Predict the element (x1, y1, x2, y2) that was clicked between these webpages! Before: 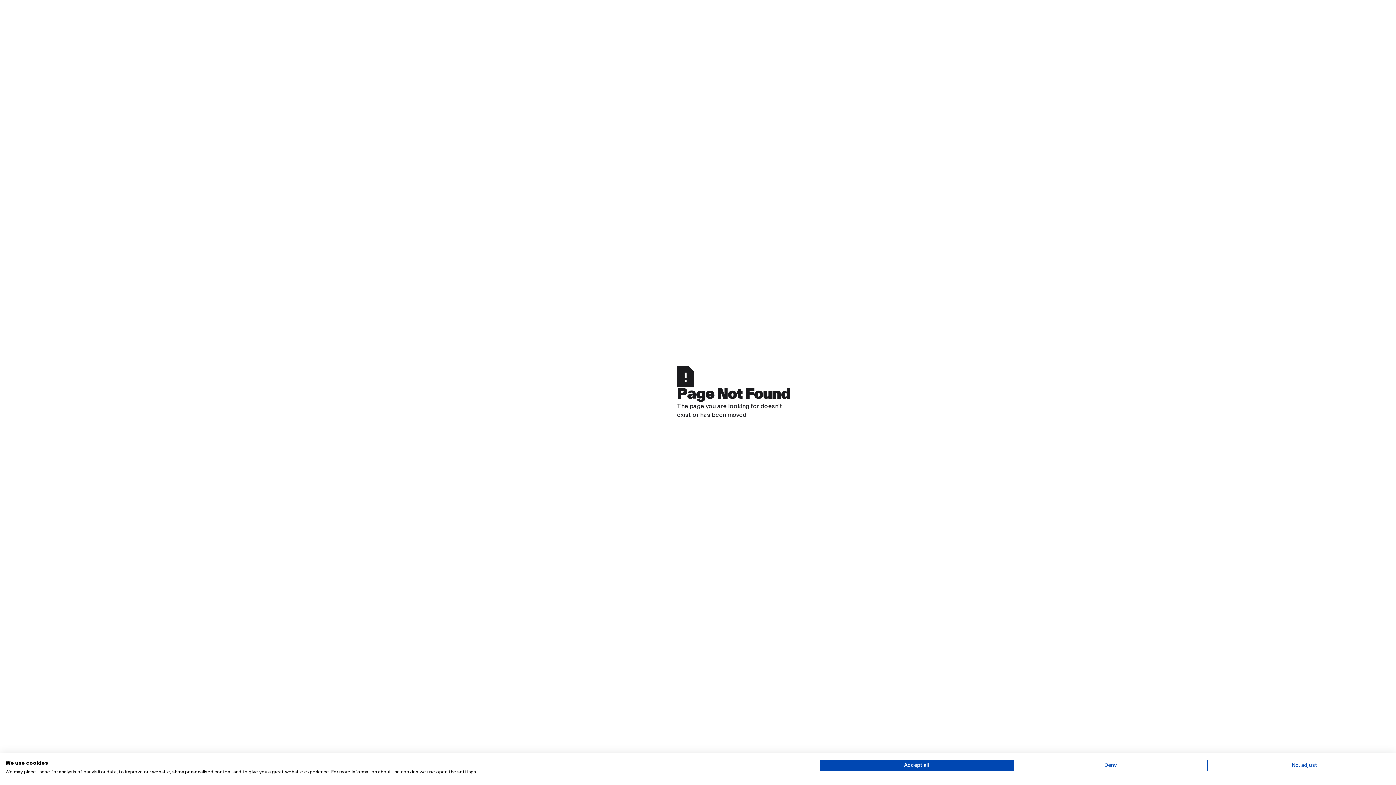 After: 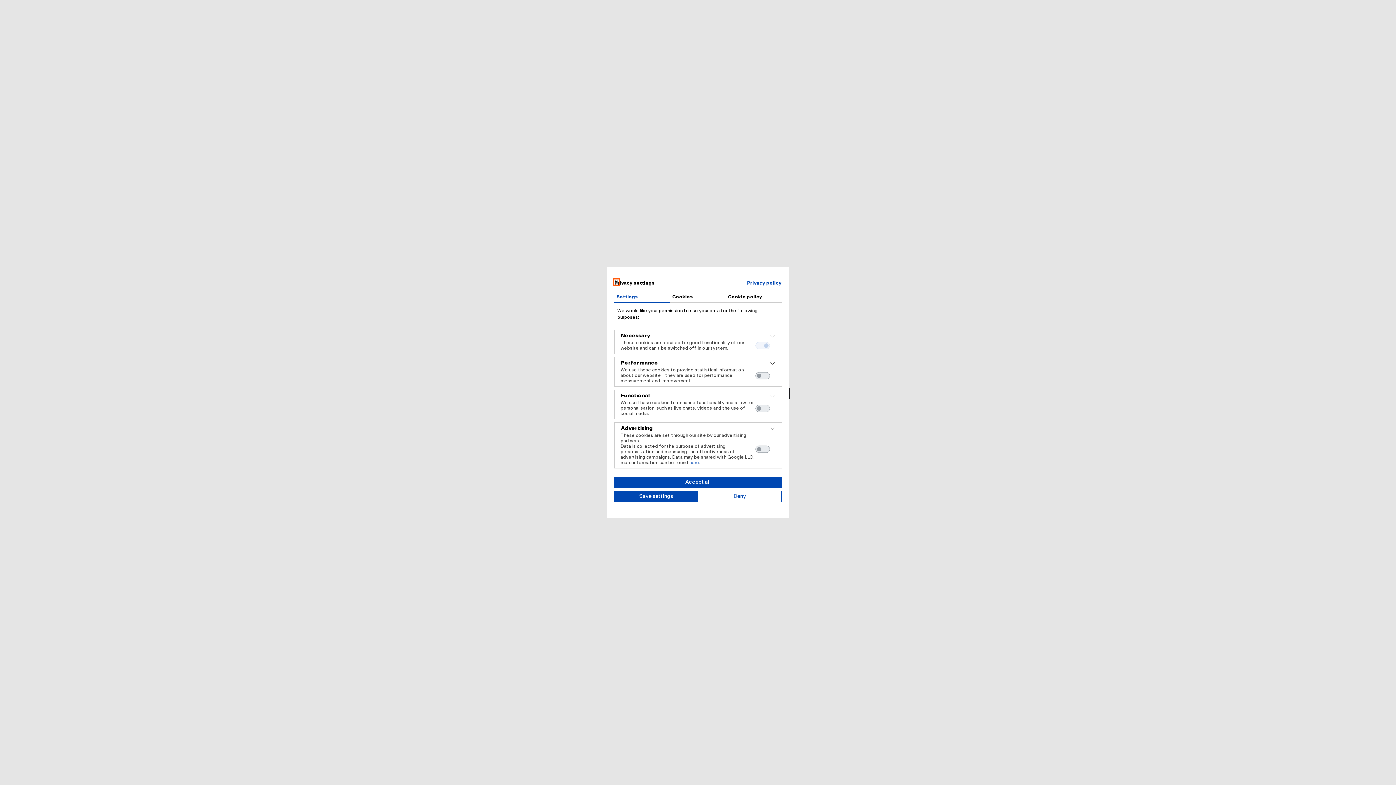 Action: label: Adjust cookie preferences bbox: (1207, 760, 1401, 771)